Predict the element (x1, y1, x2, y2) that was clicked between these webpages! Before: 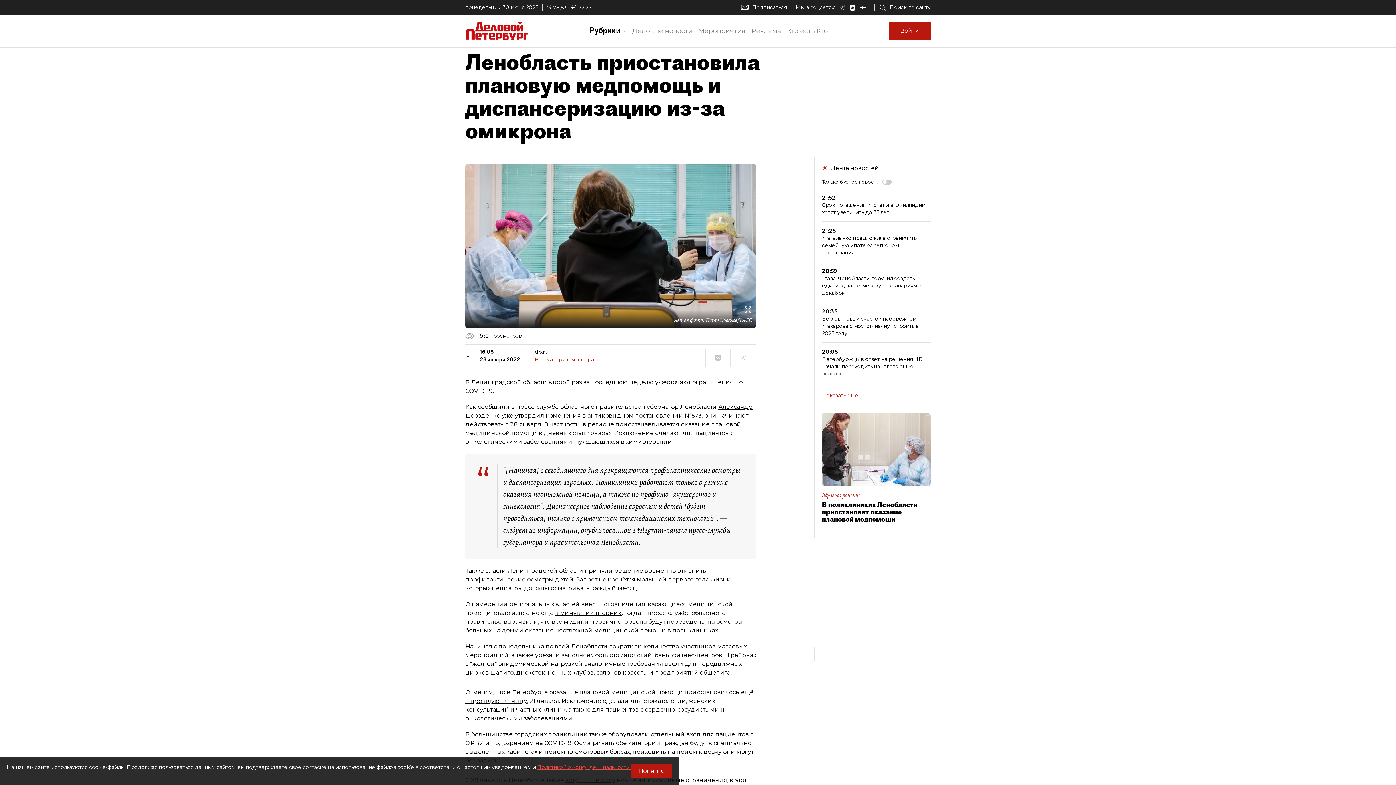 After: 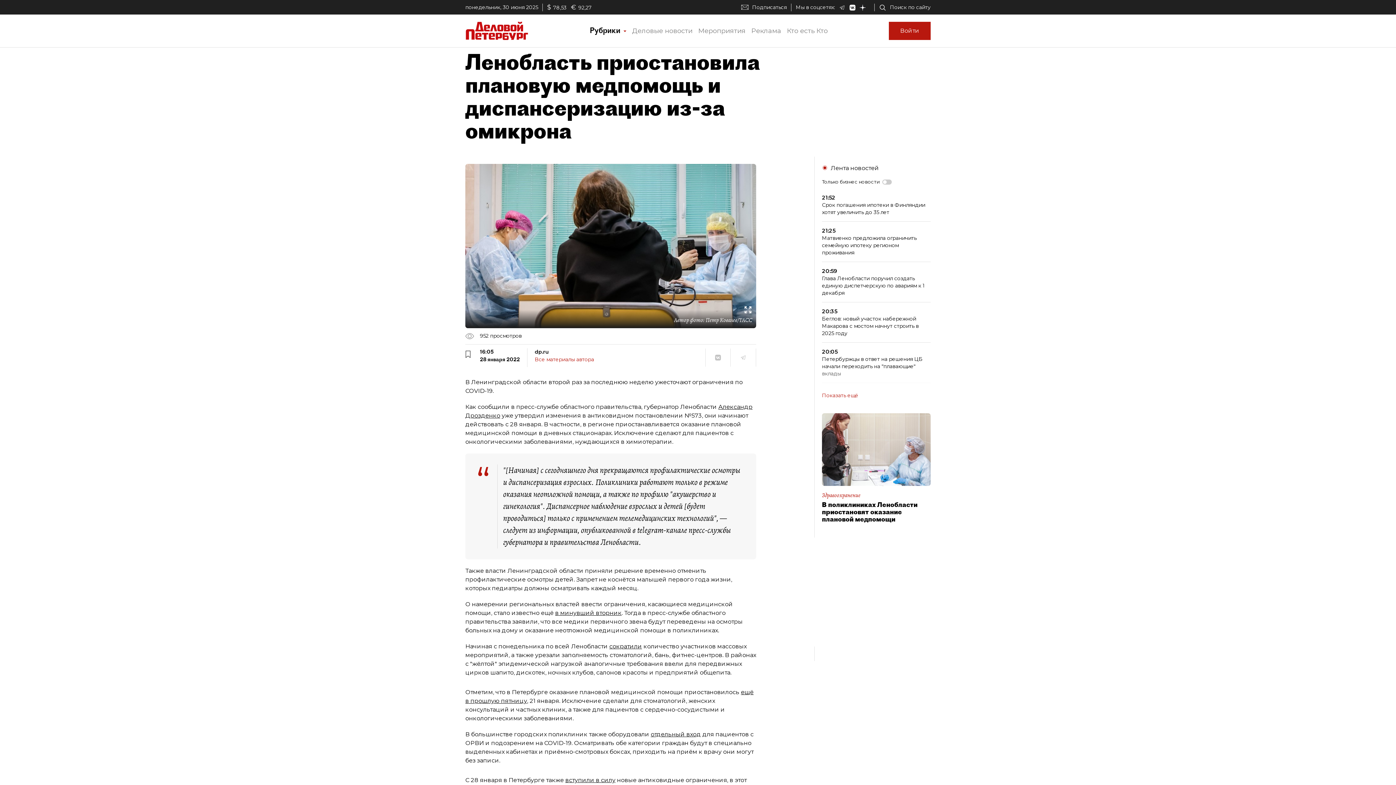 Action: label: Понятно bbox: (630, 764, 672, 778)